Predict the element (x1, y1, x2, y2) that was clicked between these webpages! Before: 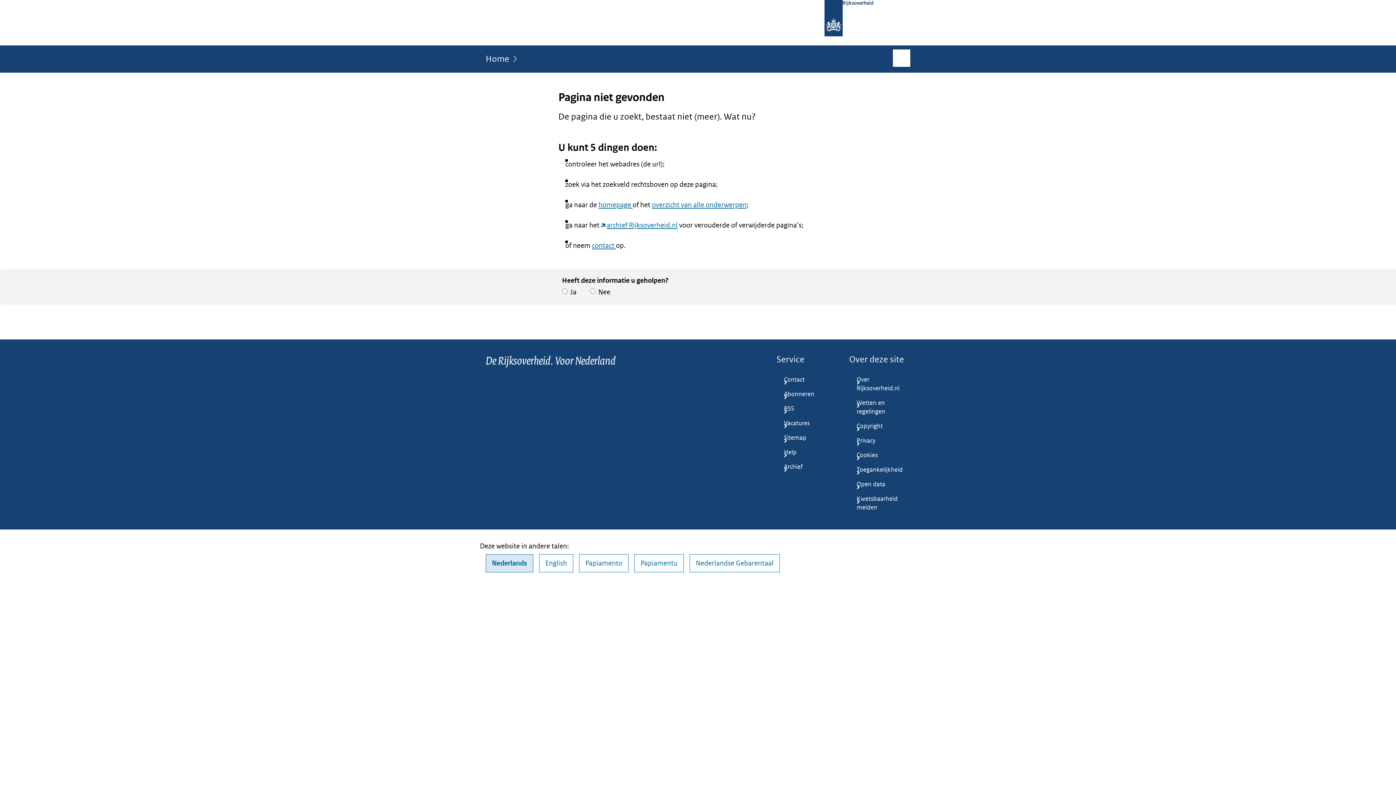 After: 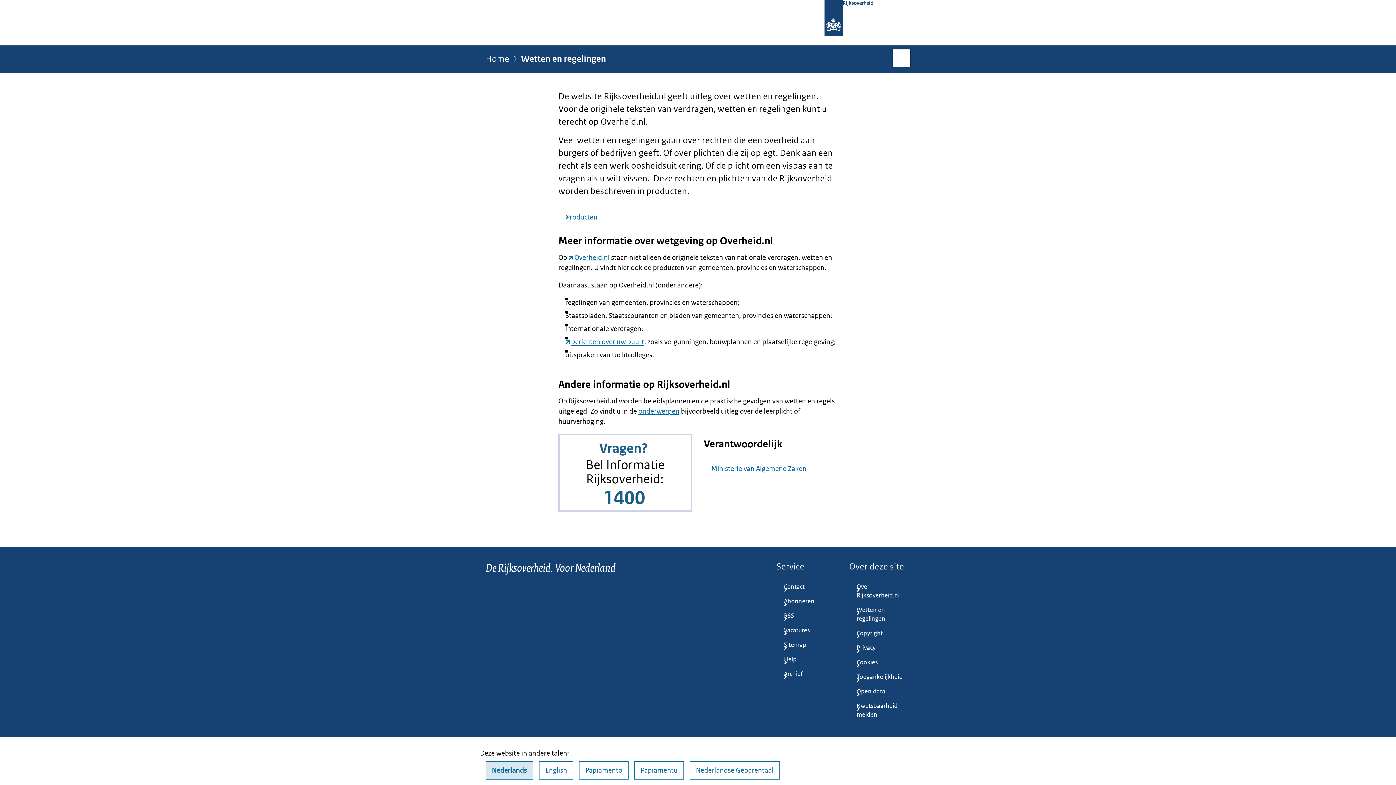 Action: label: Wetten en regelingen bbox: (849, 396, 910, 419)